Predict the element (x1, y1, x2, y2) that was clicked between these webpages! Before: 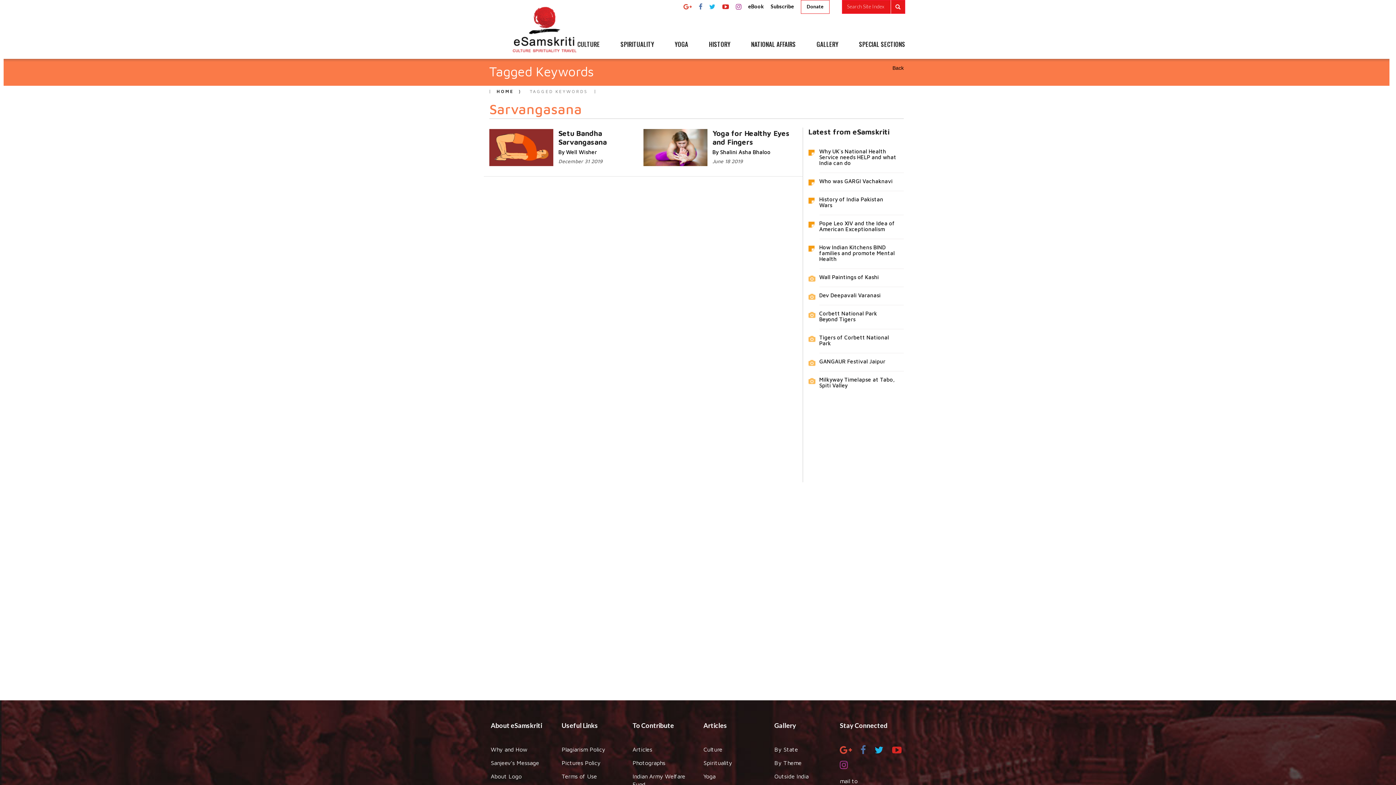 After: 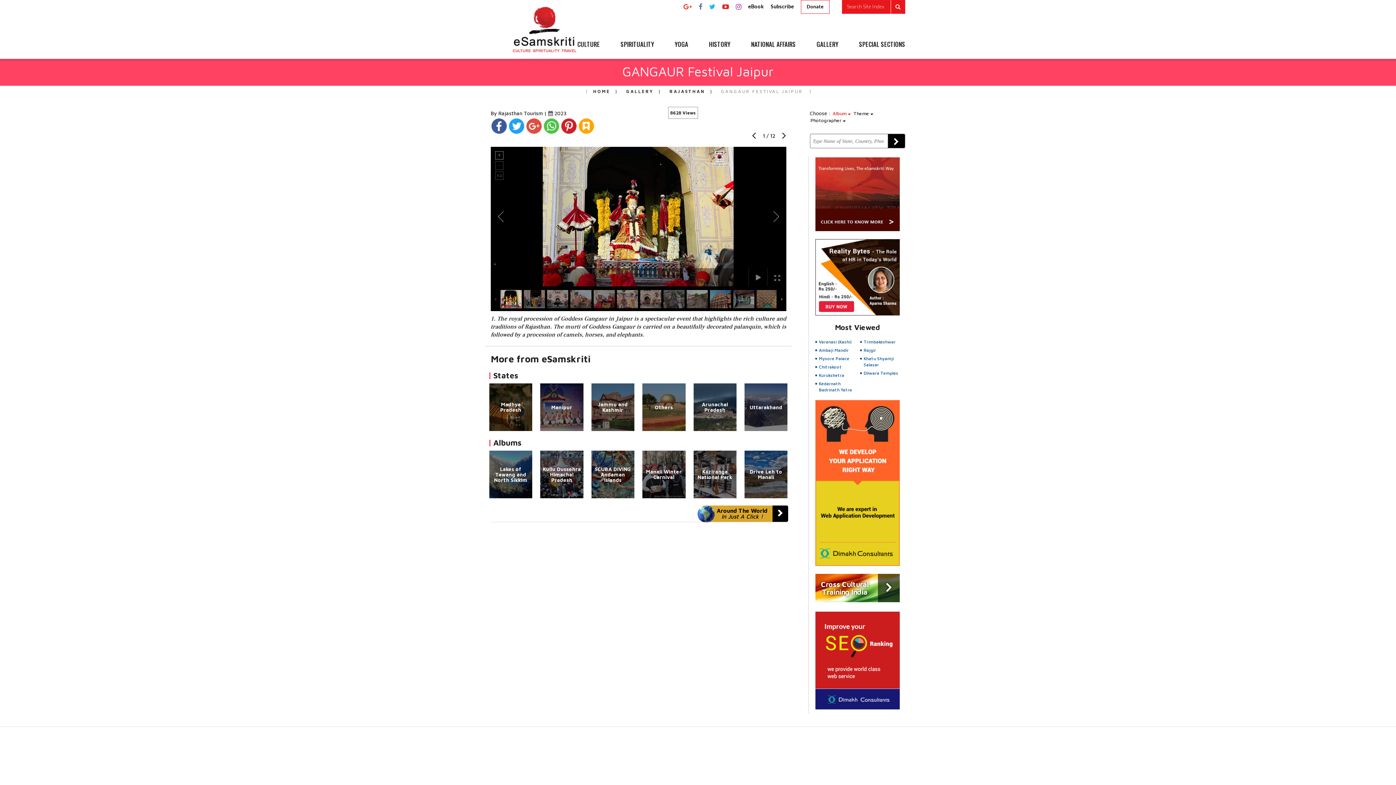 Action: bbox: (819, 358, 904, 364) label: GANGAUR Festival Jaipur